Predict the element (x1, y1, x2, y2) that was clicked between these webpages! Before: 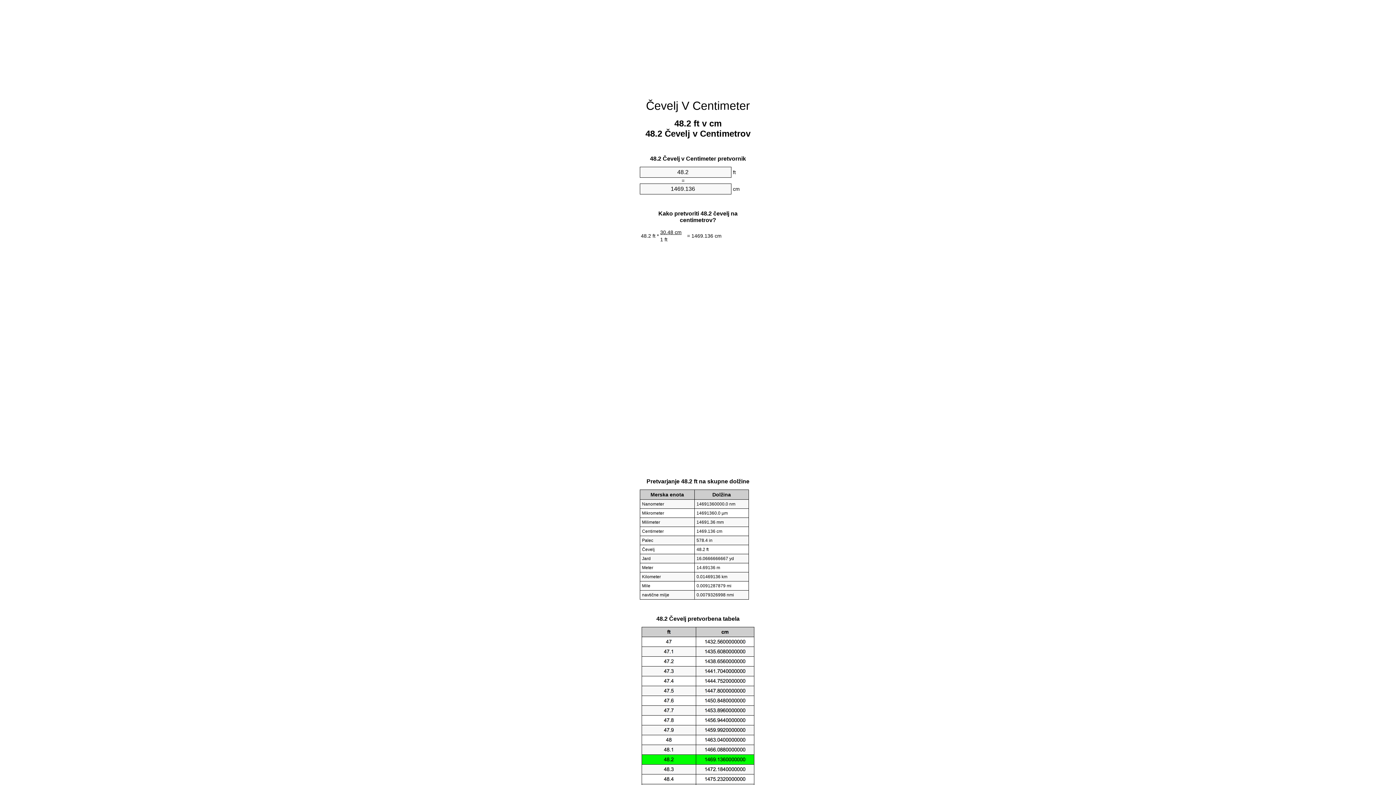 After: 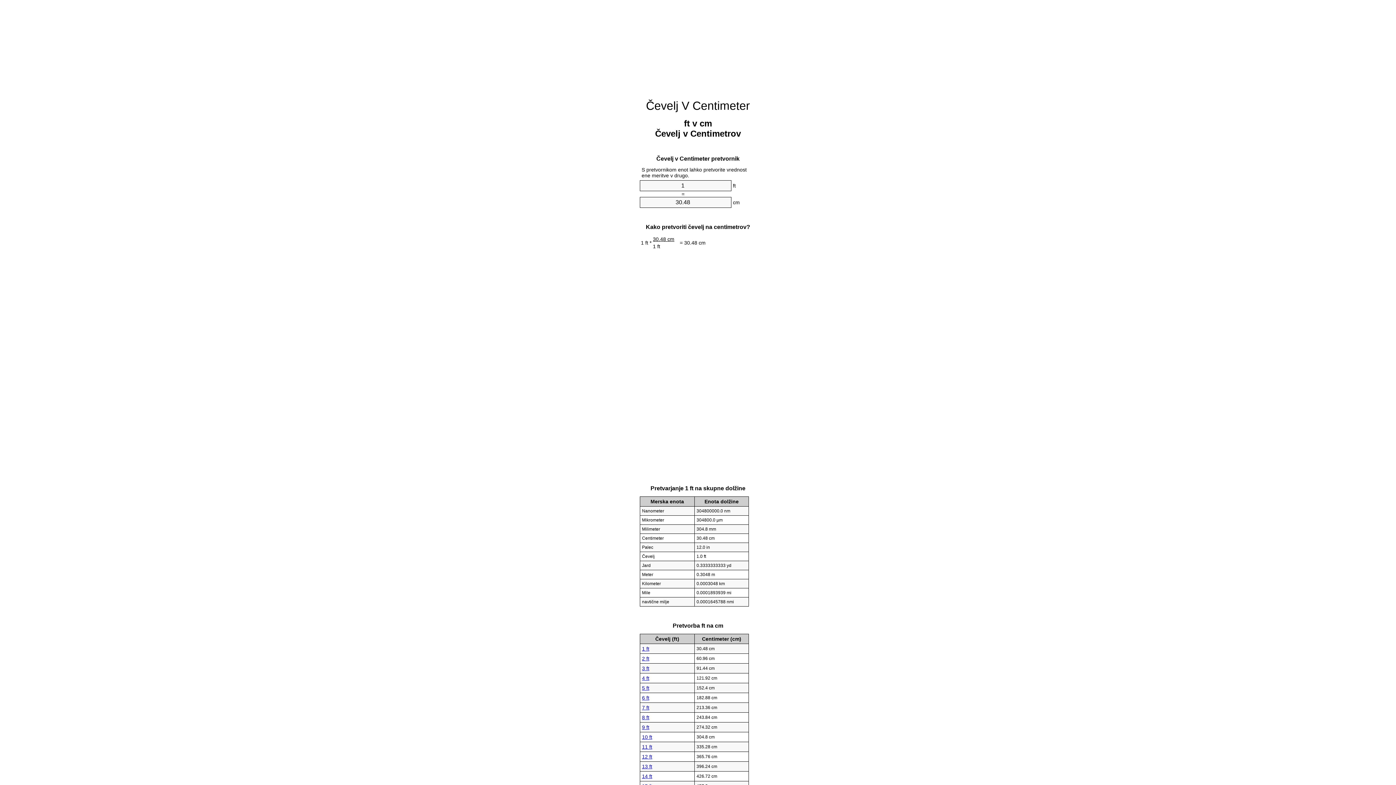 Action: label: Čevelj V Centimeter bbox: (646, 99, 750, 112)